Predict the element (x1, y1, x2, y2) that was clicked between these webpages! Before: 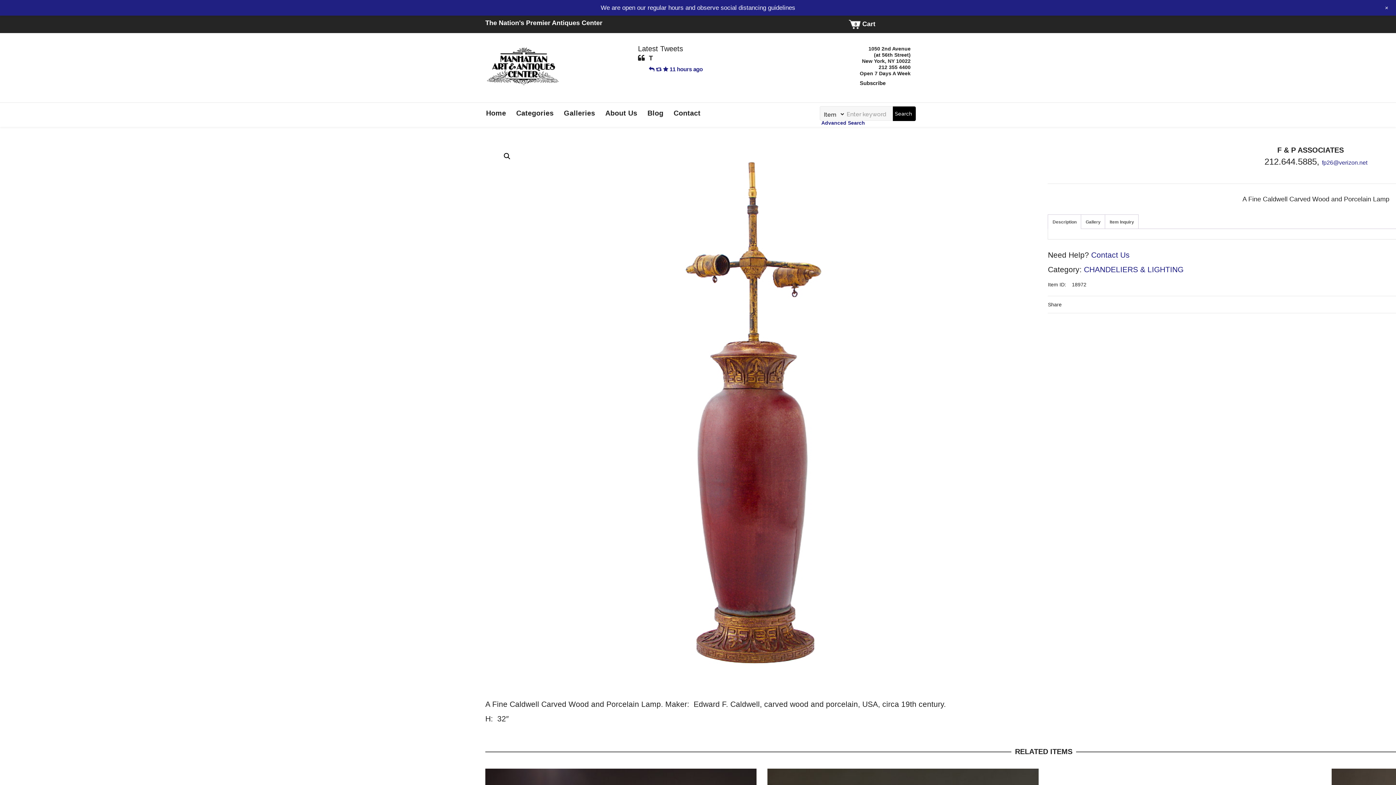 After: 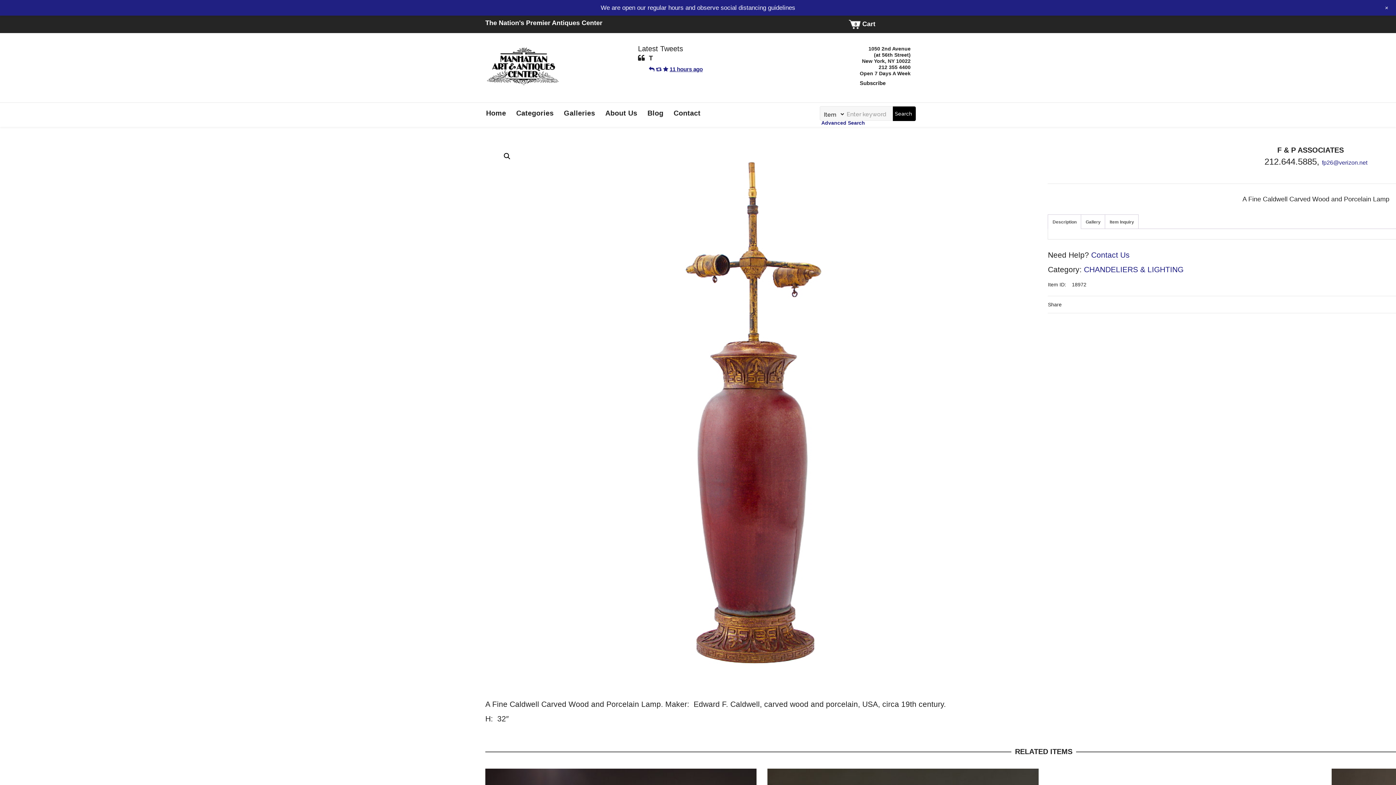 Action: label: 11 hours ago bbox: (669, 66, 702, 72)